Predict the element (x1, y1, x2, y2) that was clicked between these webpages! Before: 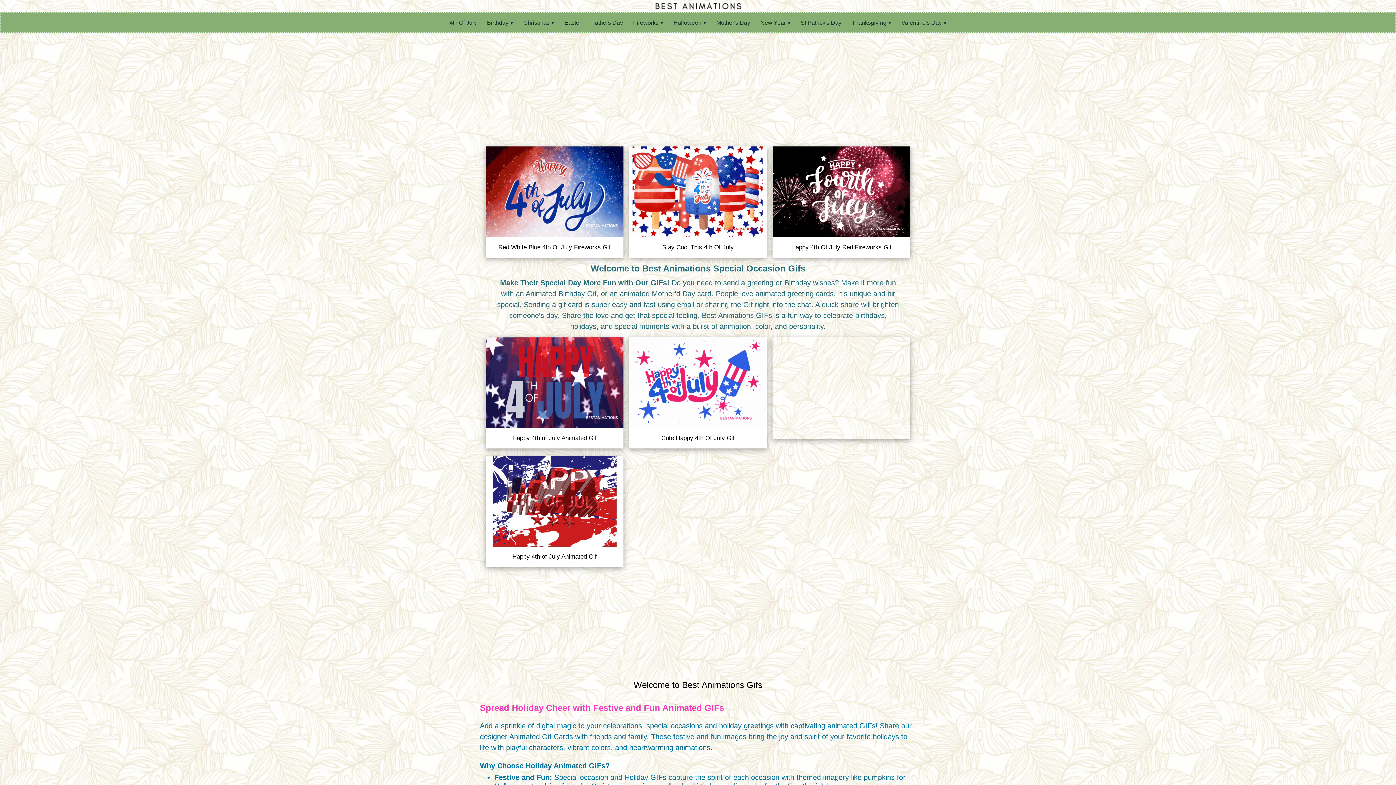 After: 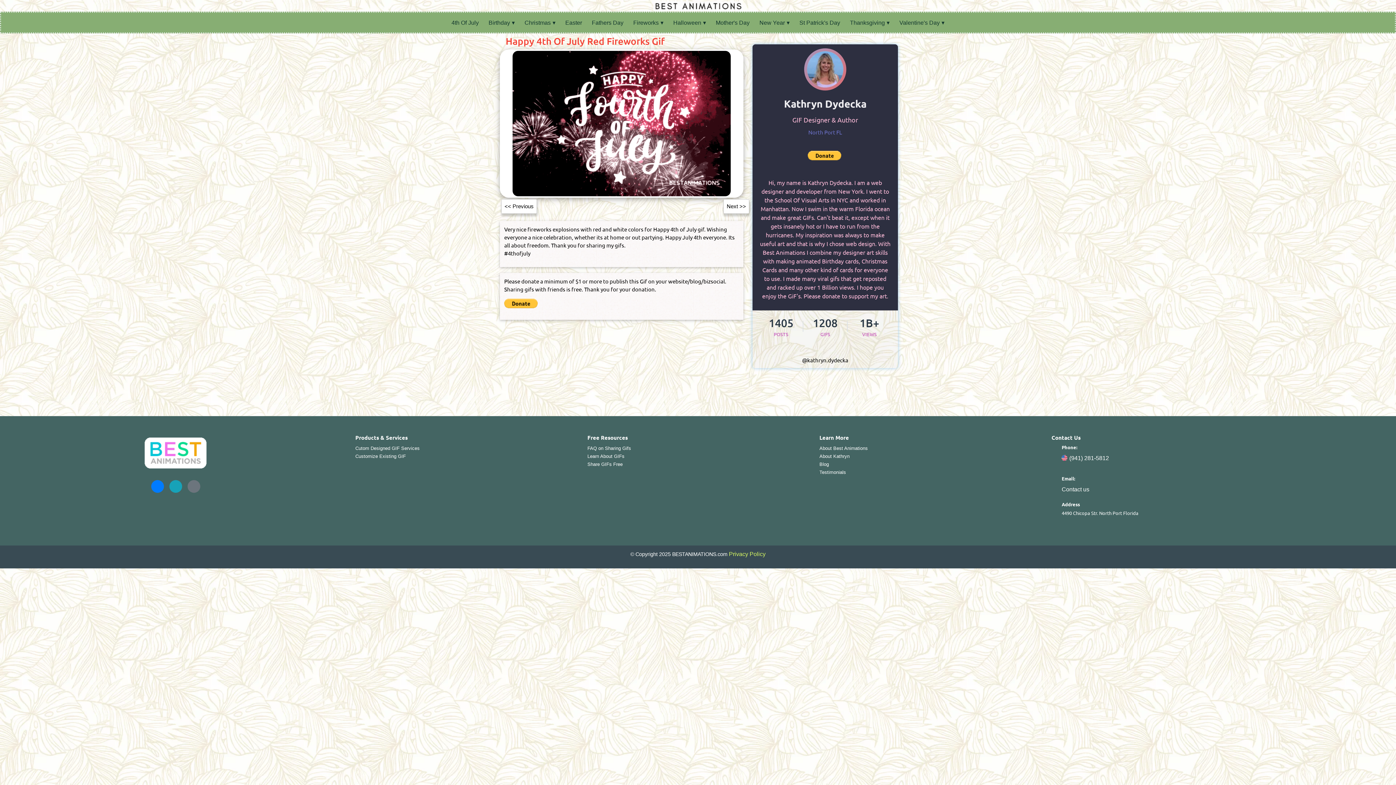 Action: bbox: (773, 188, 909, 194)